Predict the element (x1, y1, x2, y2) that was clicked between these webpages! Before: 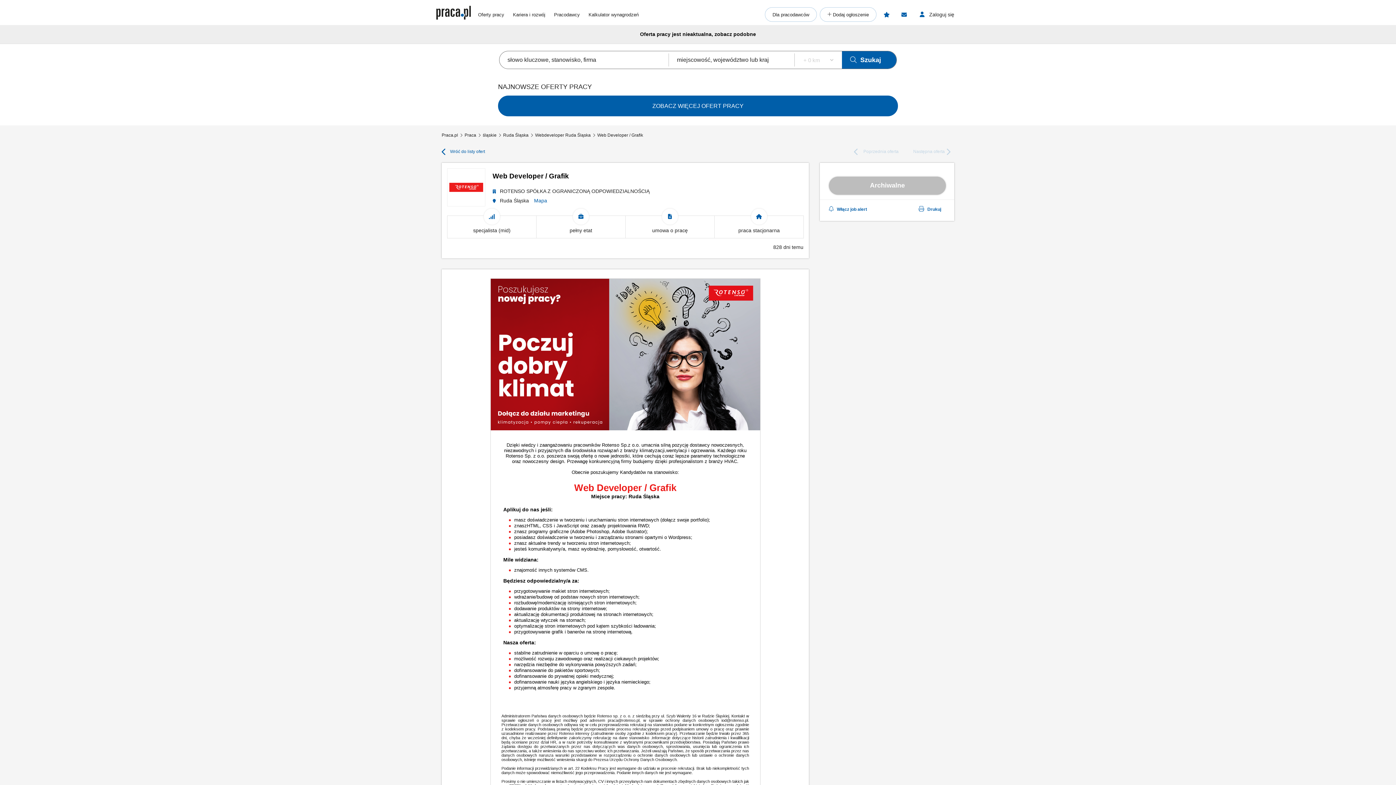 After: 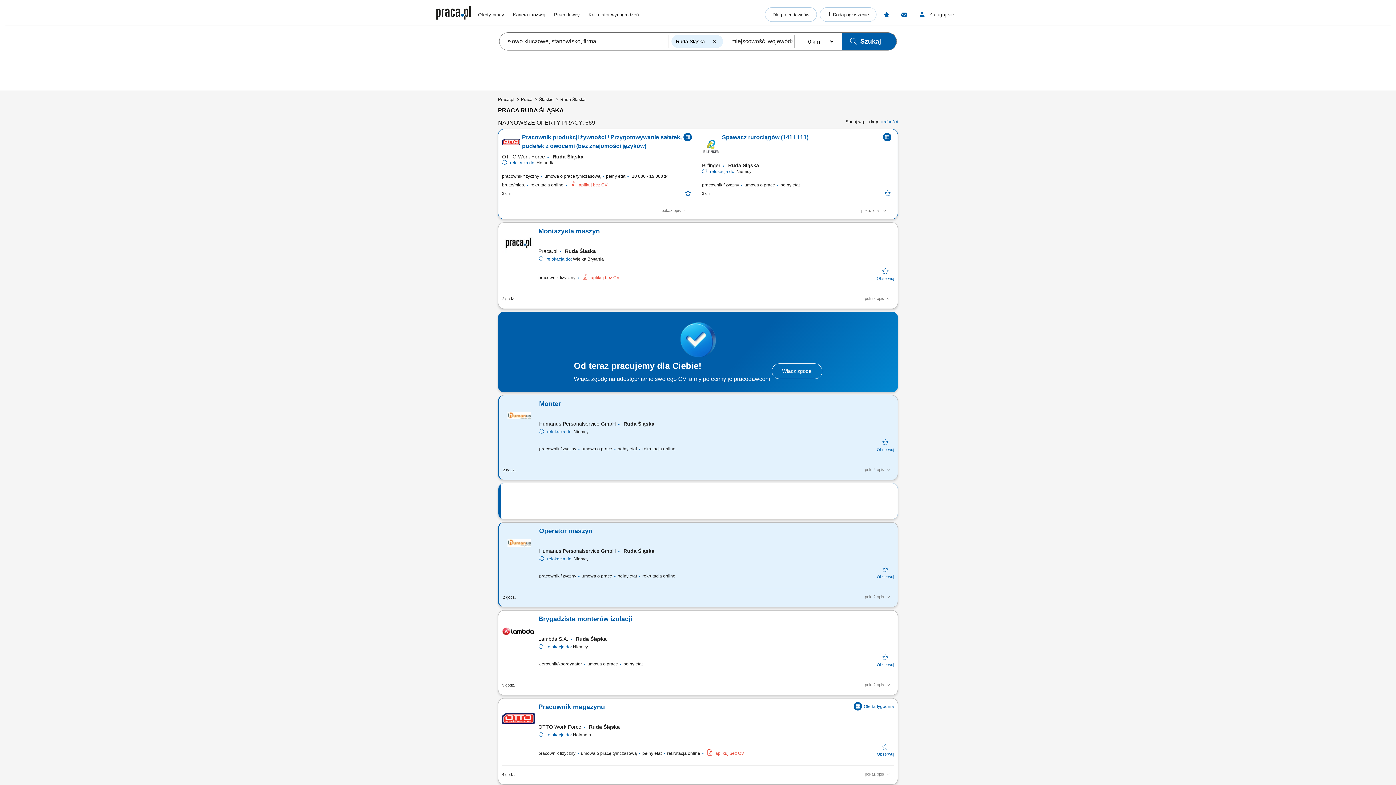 Action: bbox: (503, 131, 535, 139) label: Ruda Śląska